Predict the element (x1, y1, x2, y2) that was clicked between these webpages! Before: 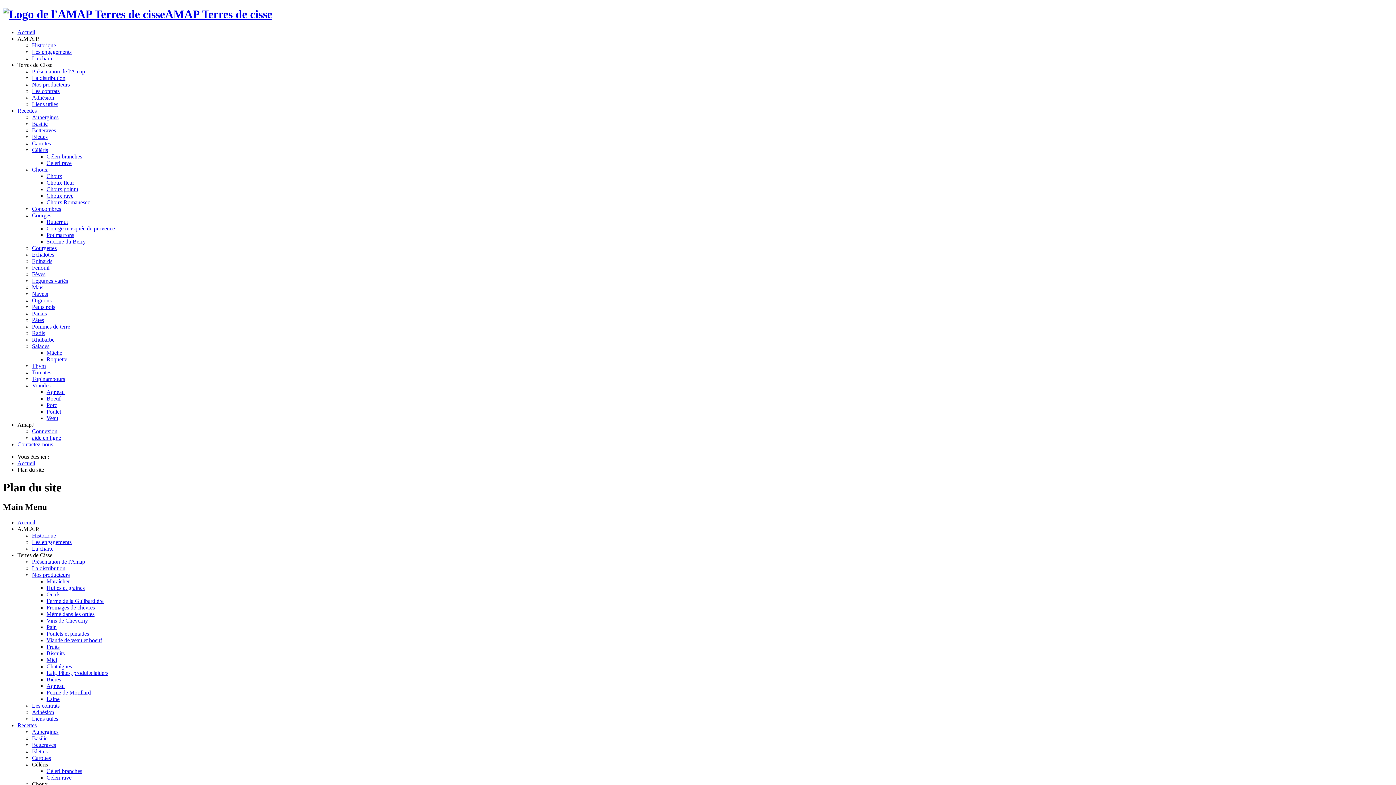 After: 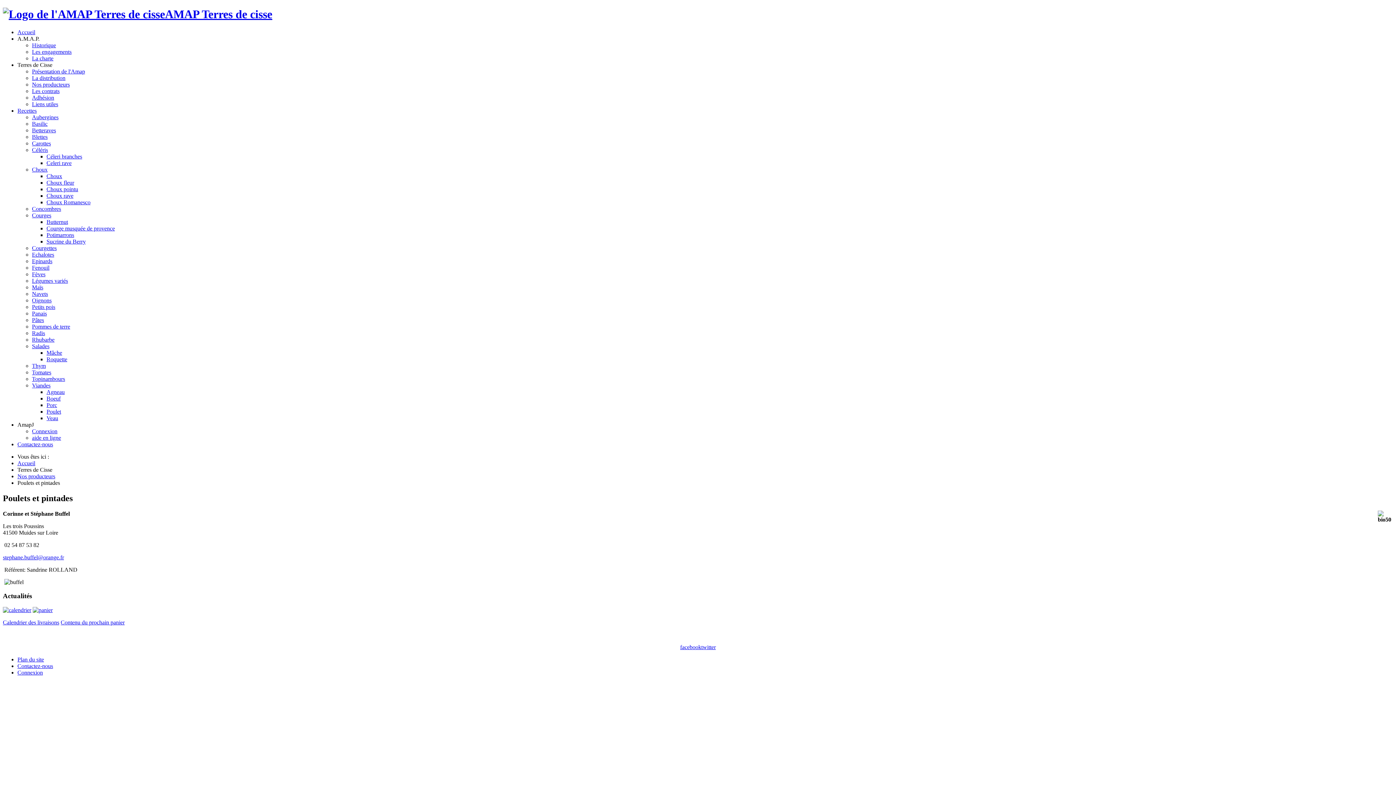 Action: bbox: (46, 630, 89, 636) label: Poulets et pintades